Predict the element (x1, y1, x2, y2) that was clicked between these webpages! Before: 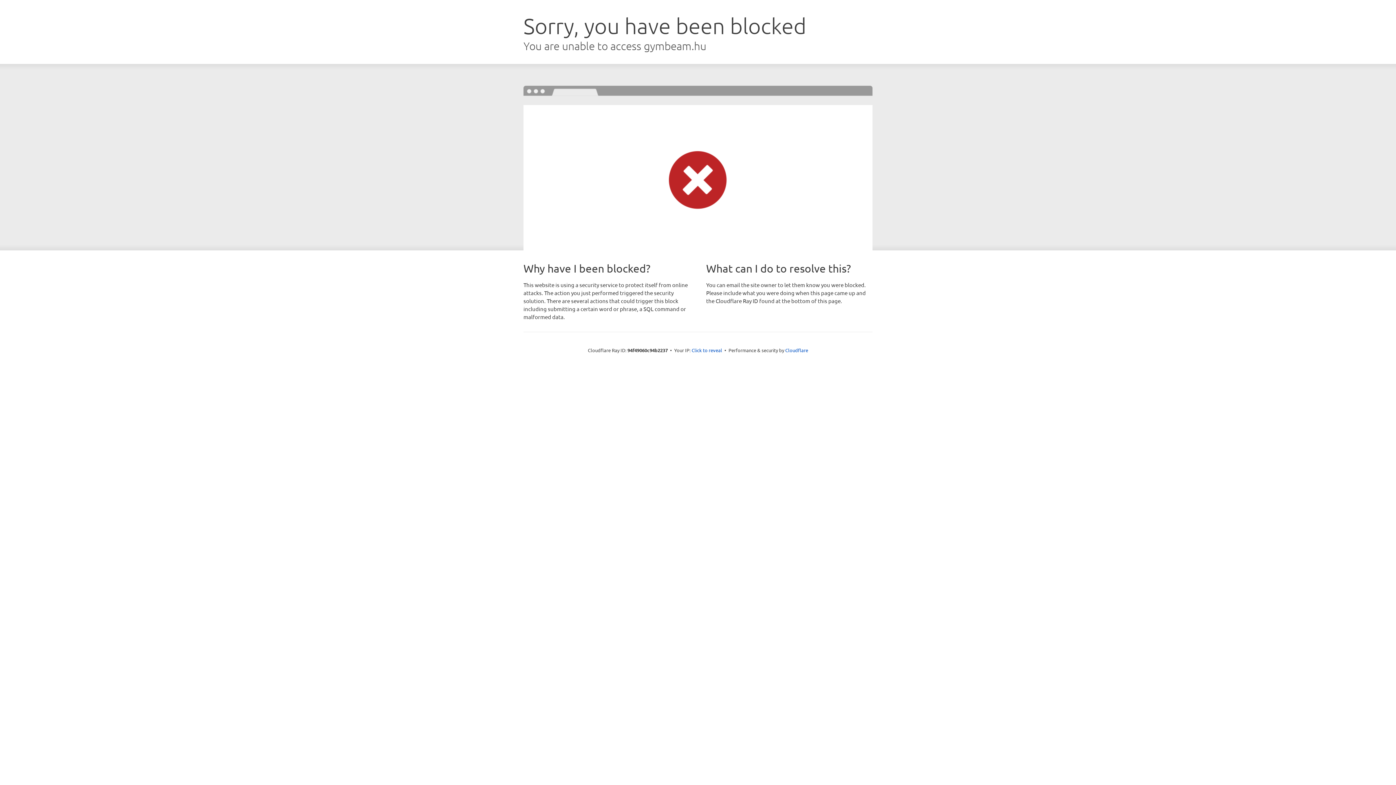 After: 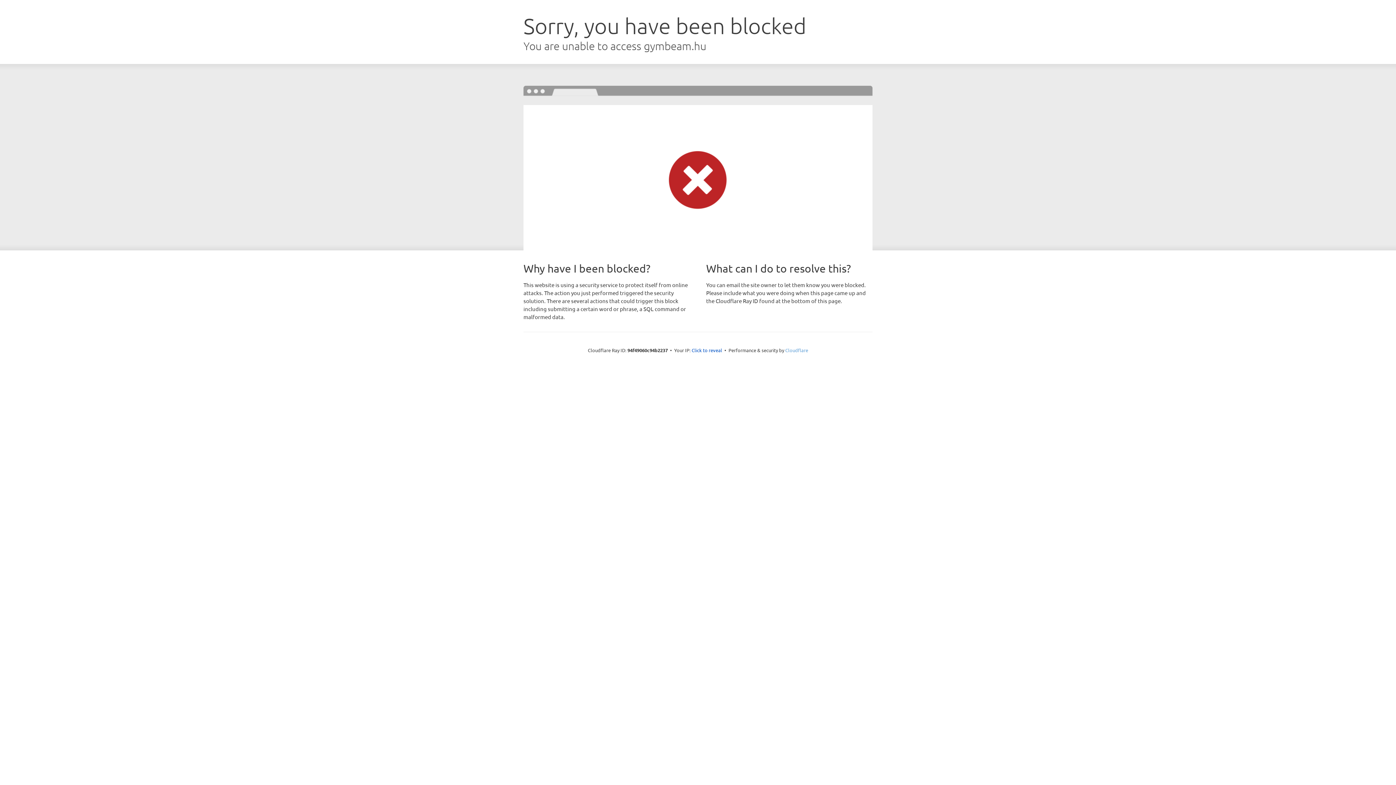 Action: bbox: (785, 347, 808, 353) label: Cloudflare